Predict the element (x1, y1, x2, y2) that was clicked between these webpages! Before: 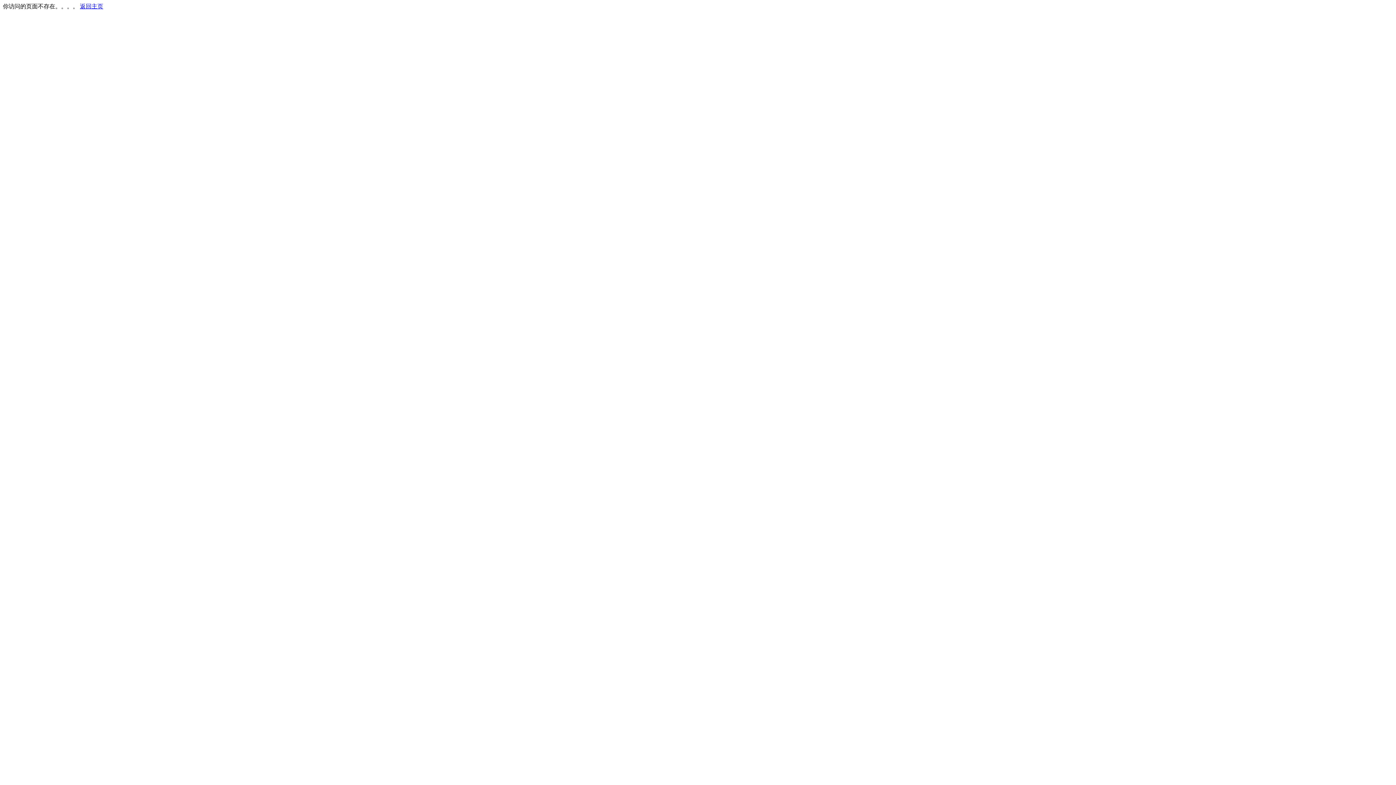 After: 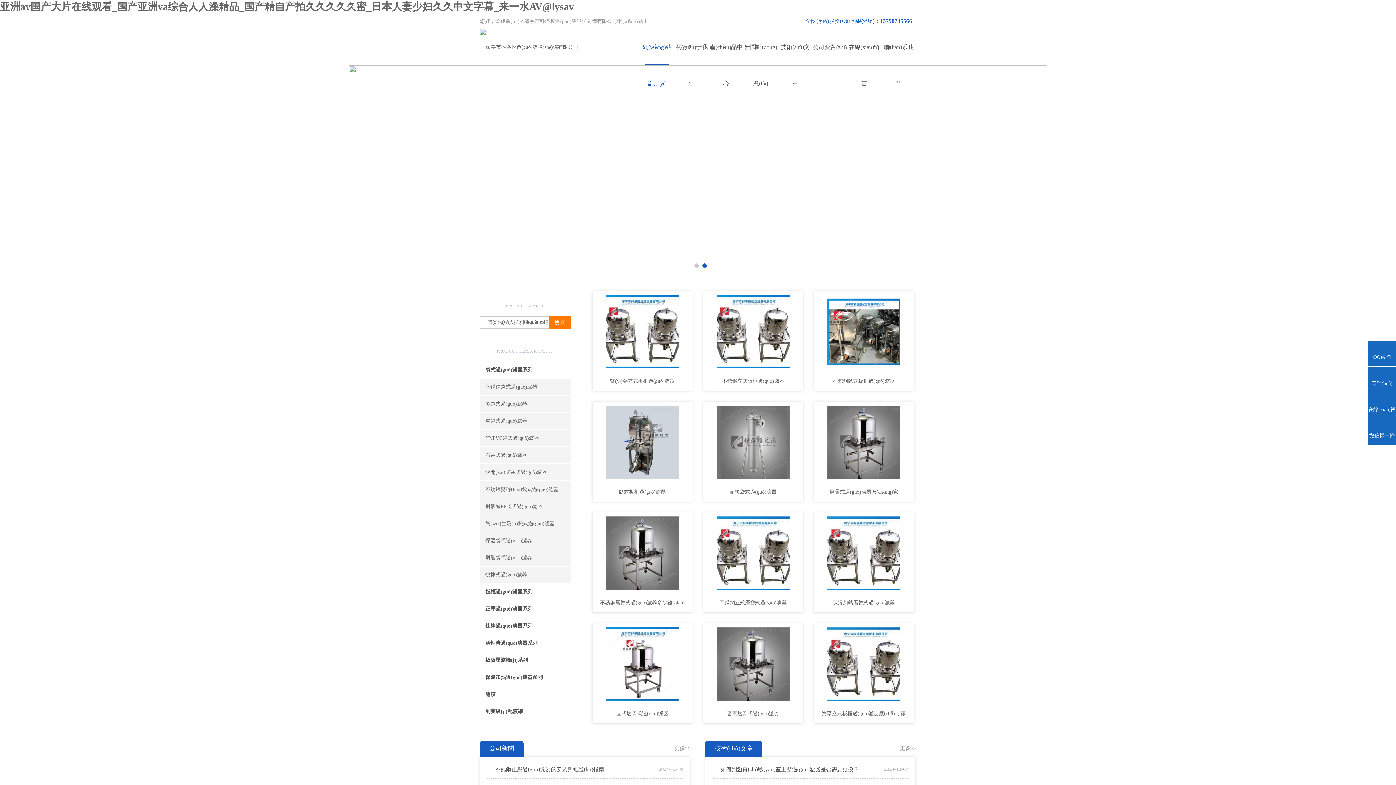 Action: label: 返回主页 bbox: (80, 3, 103, 9)